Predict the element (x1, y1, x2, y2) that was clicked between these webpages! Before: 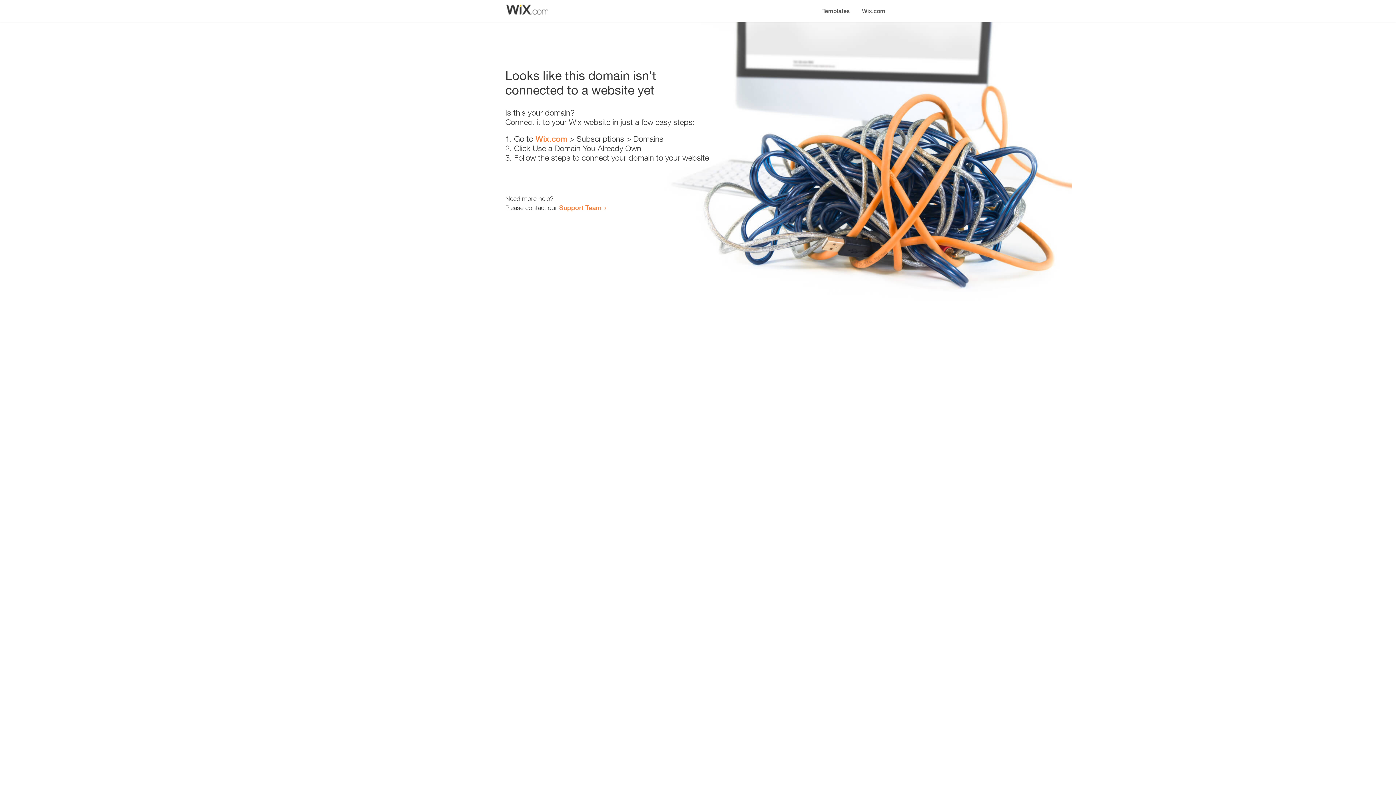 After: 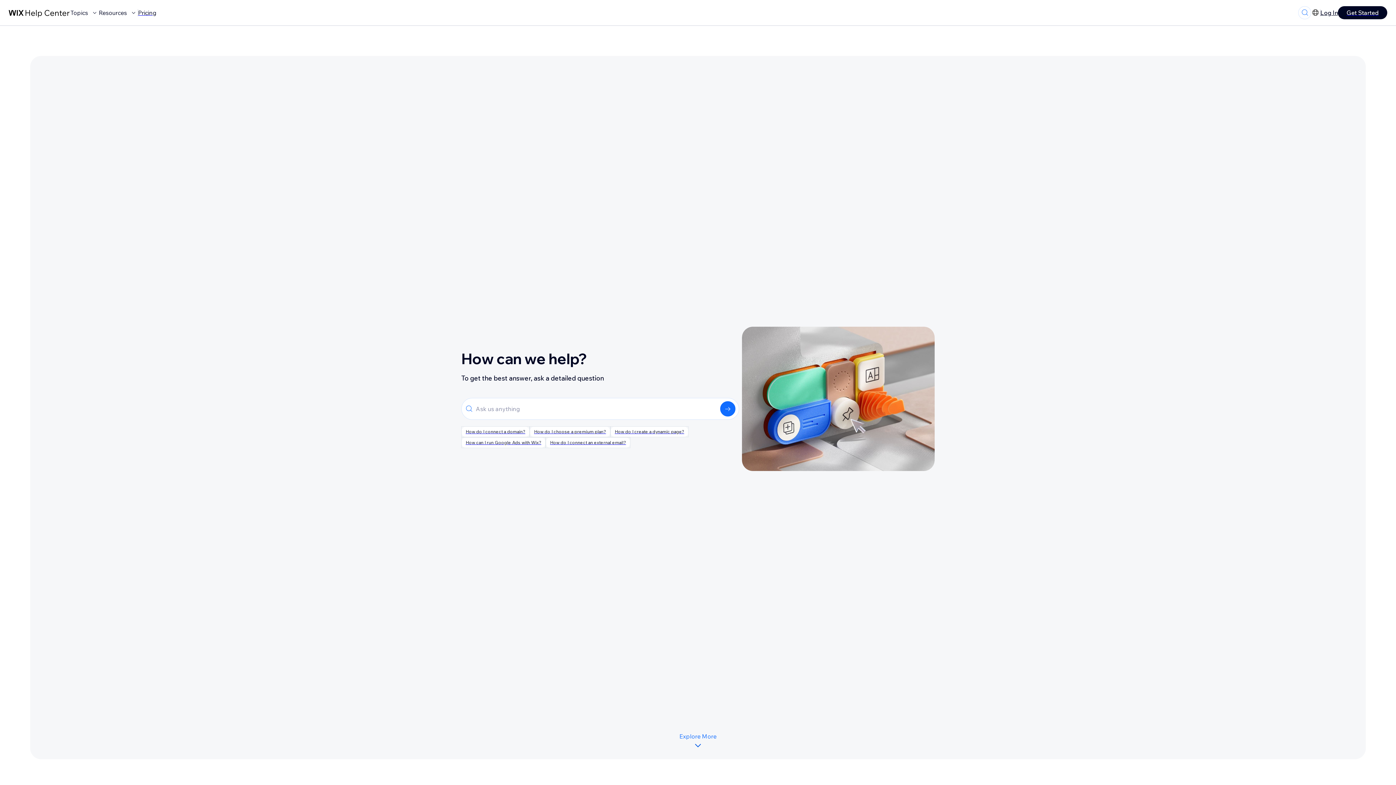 Action: bbox: (559, 203, 601, 211) label: Support Team